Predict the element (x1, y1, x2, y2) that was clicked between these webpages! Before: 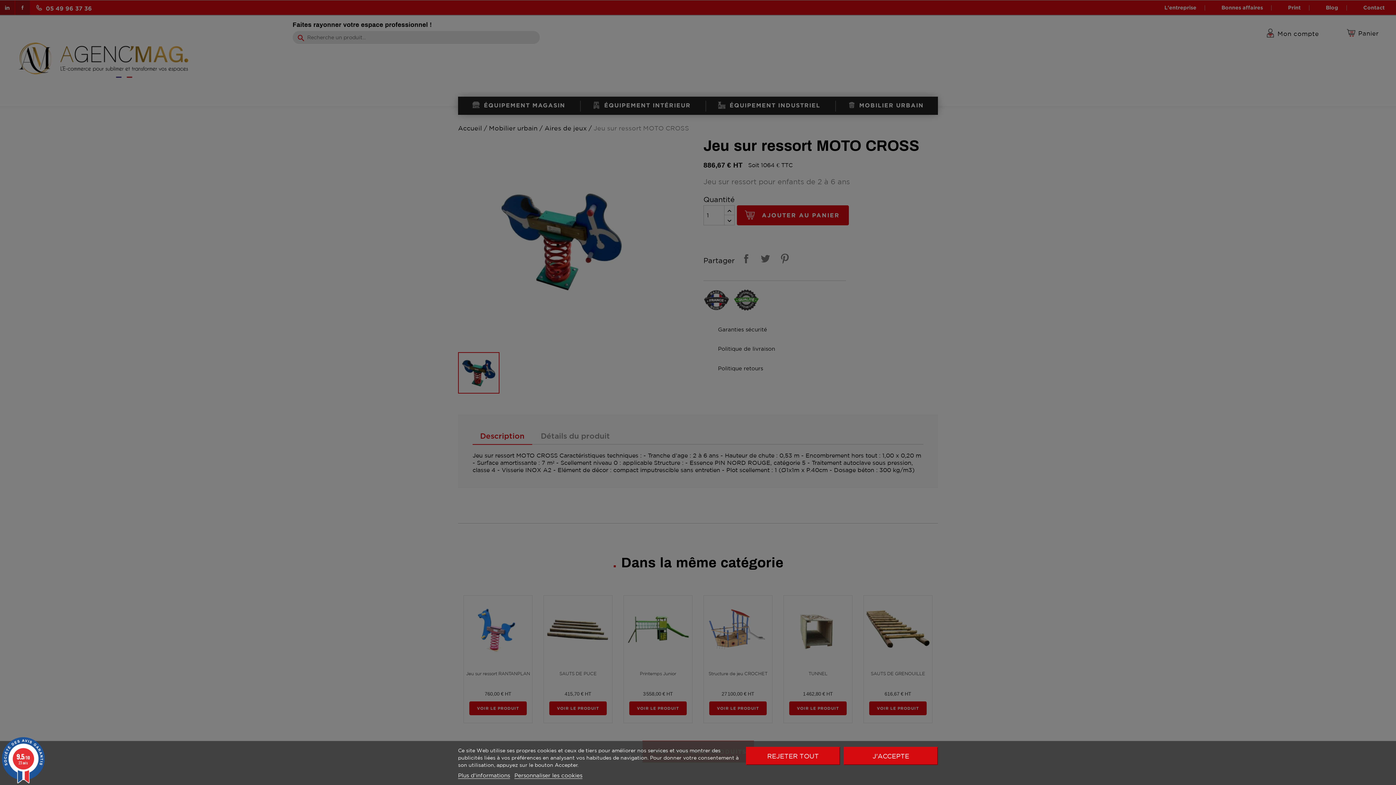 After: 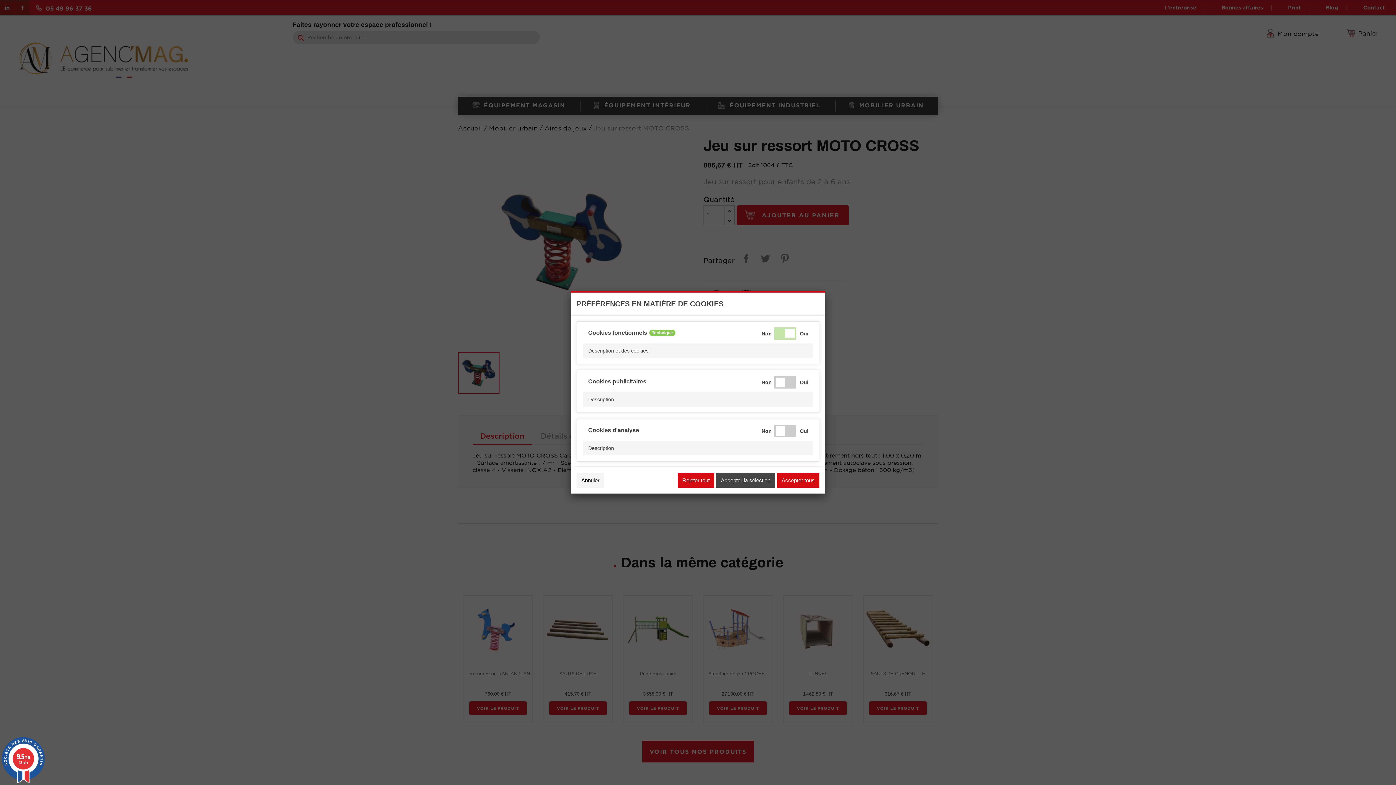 Action: label: Personnaliser les cookies bbox: (514, 772, 582, 779)